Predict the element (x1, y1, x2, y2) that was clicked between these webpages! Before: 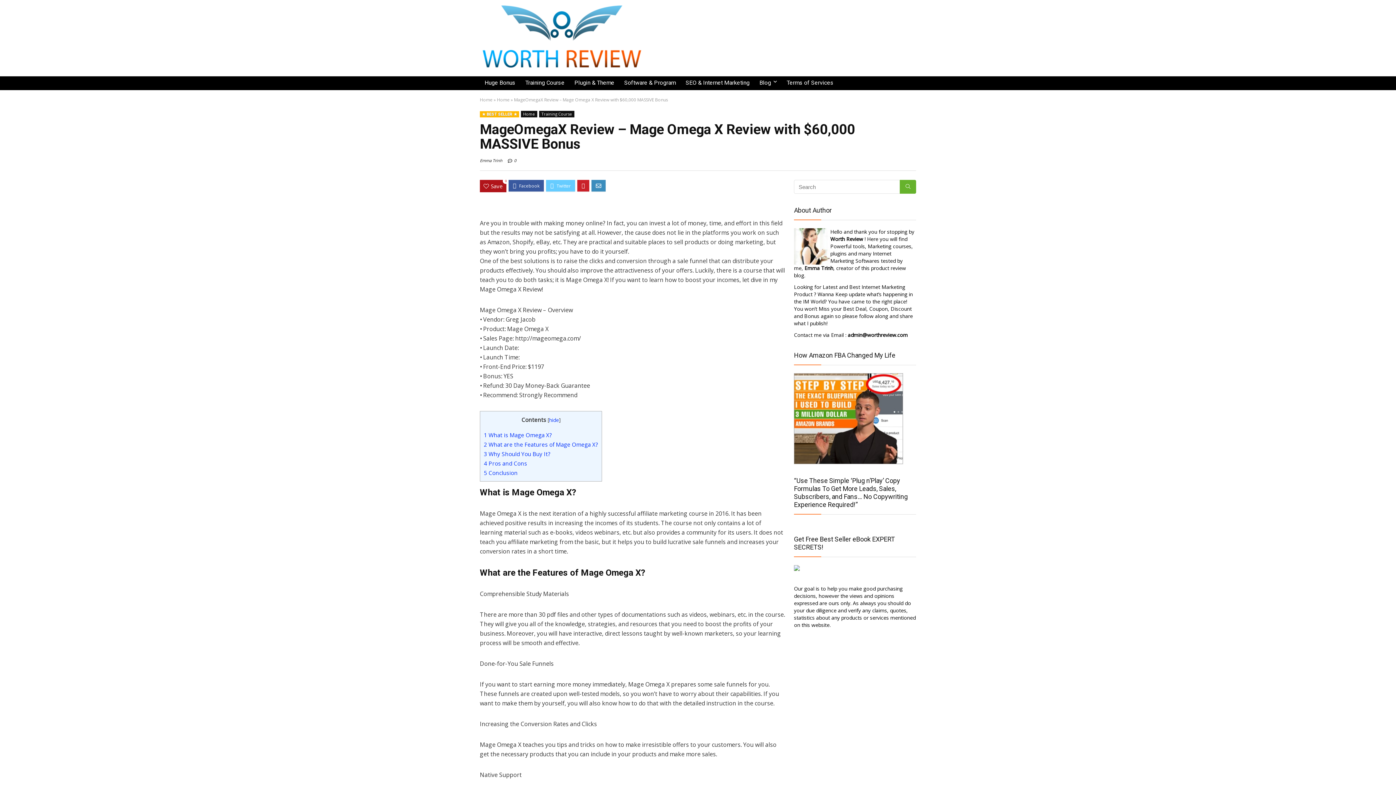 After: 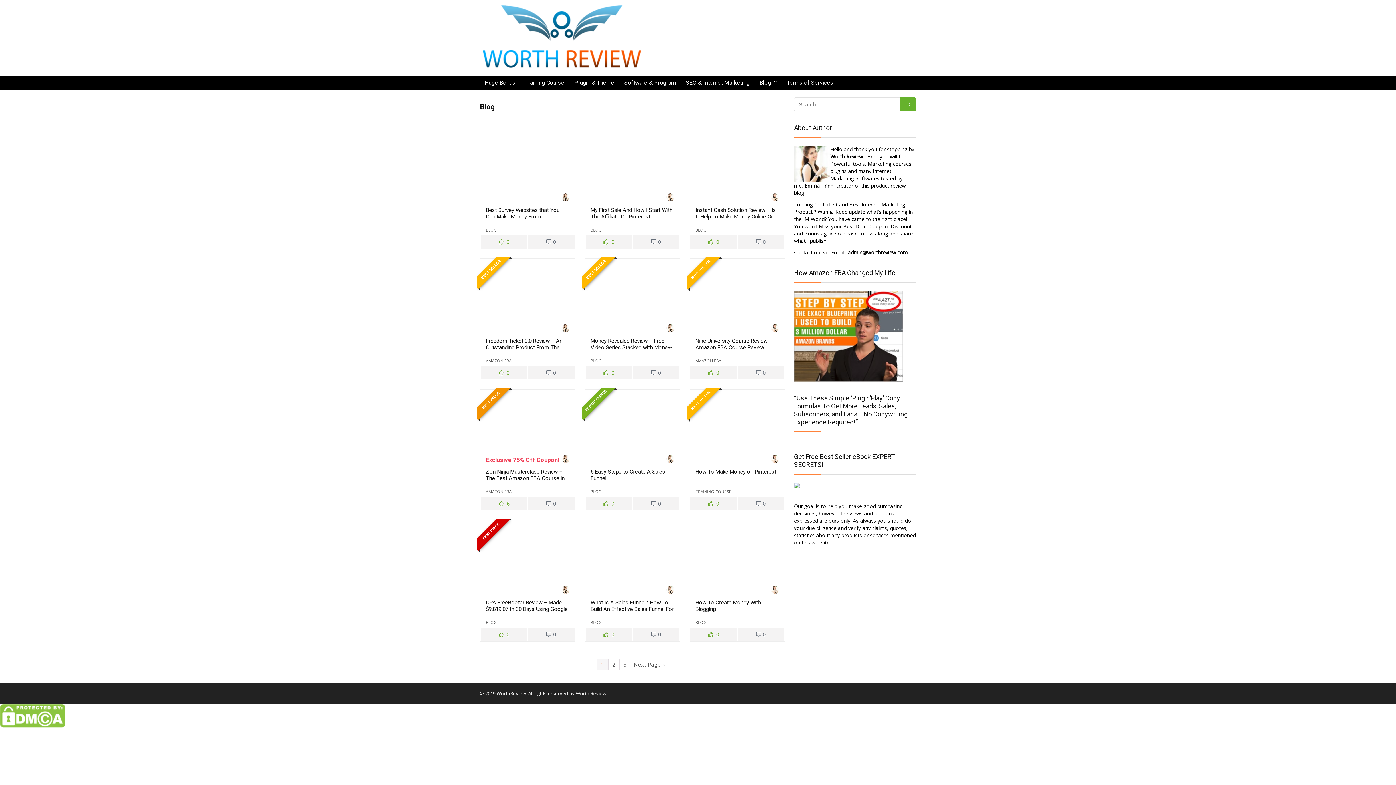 Action: label: Blog bbox: (754, 76, 781, 90)